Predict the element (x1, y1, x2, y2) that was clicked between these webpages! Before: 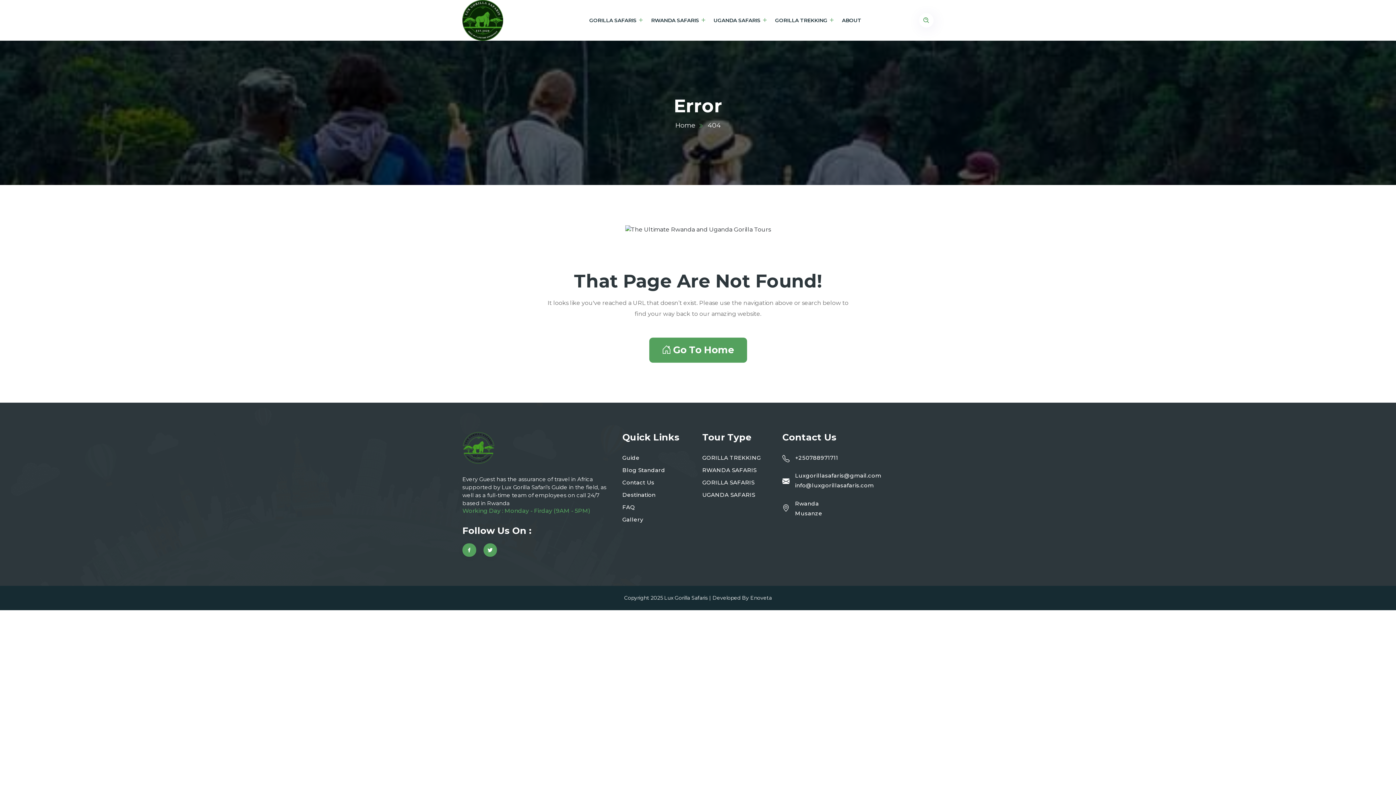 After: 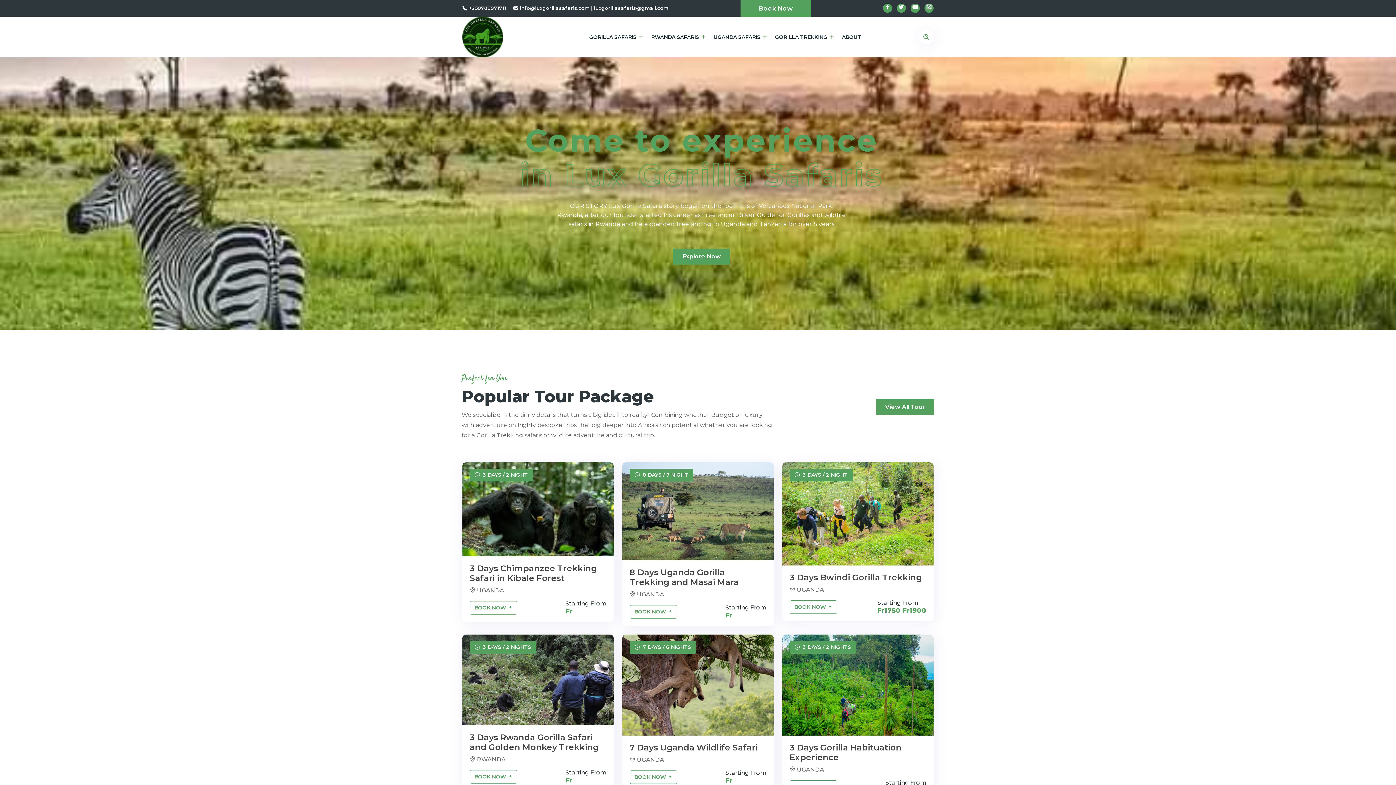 Action: label: Home bbox: (675, 121, 695, 129)